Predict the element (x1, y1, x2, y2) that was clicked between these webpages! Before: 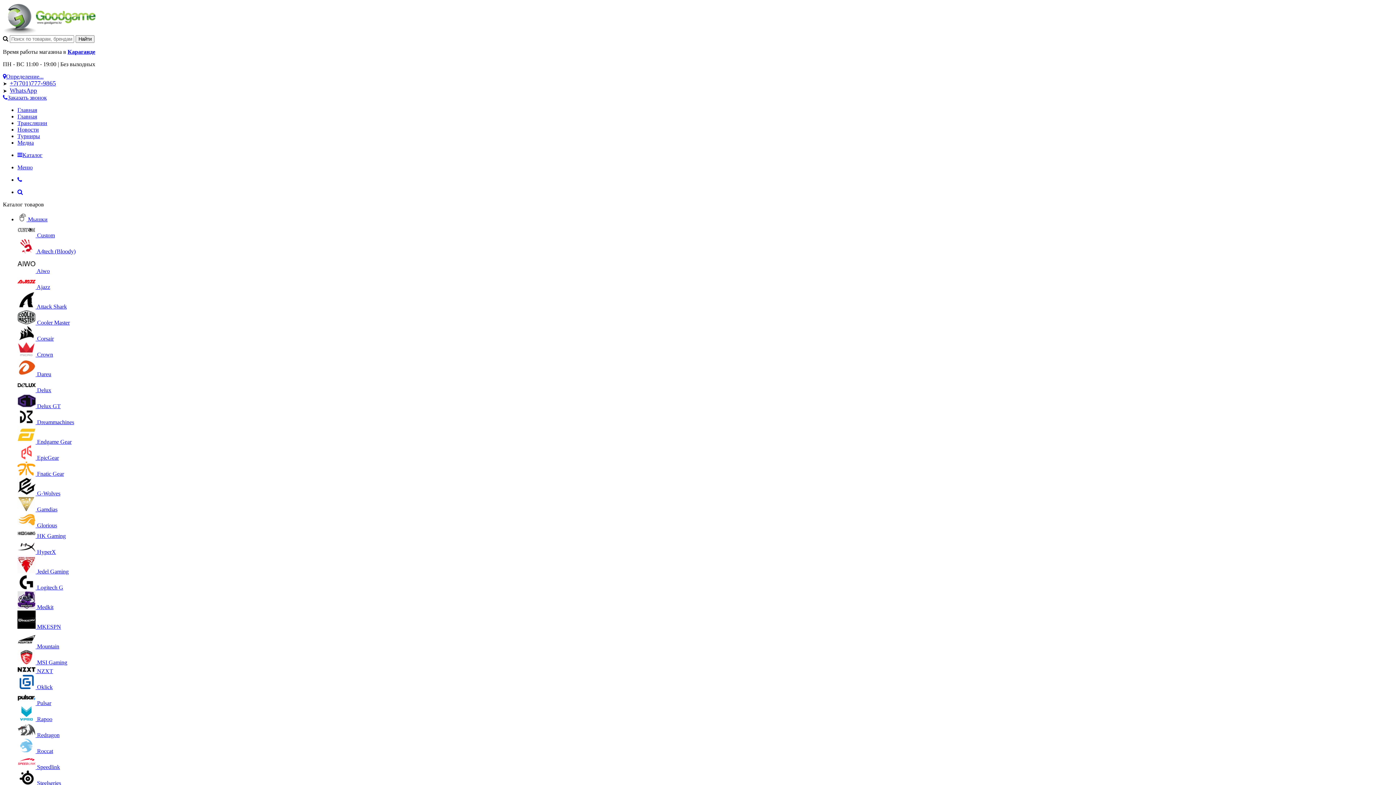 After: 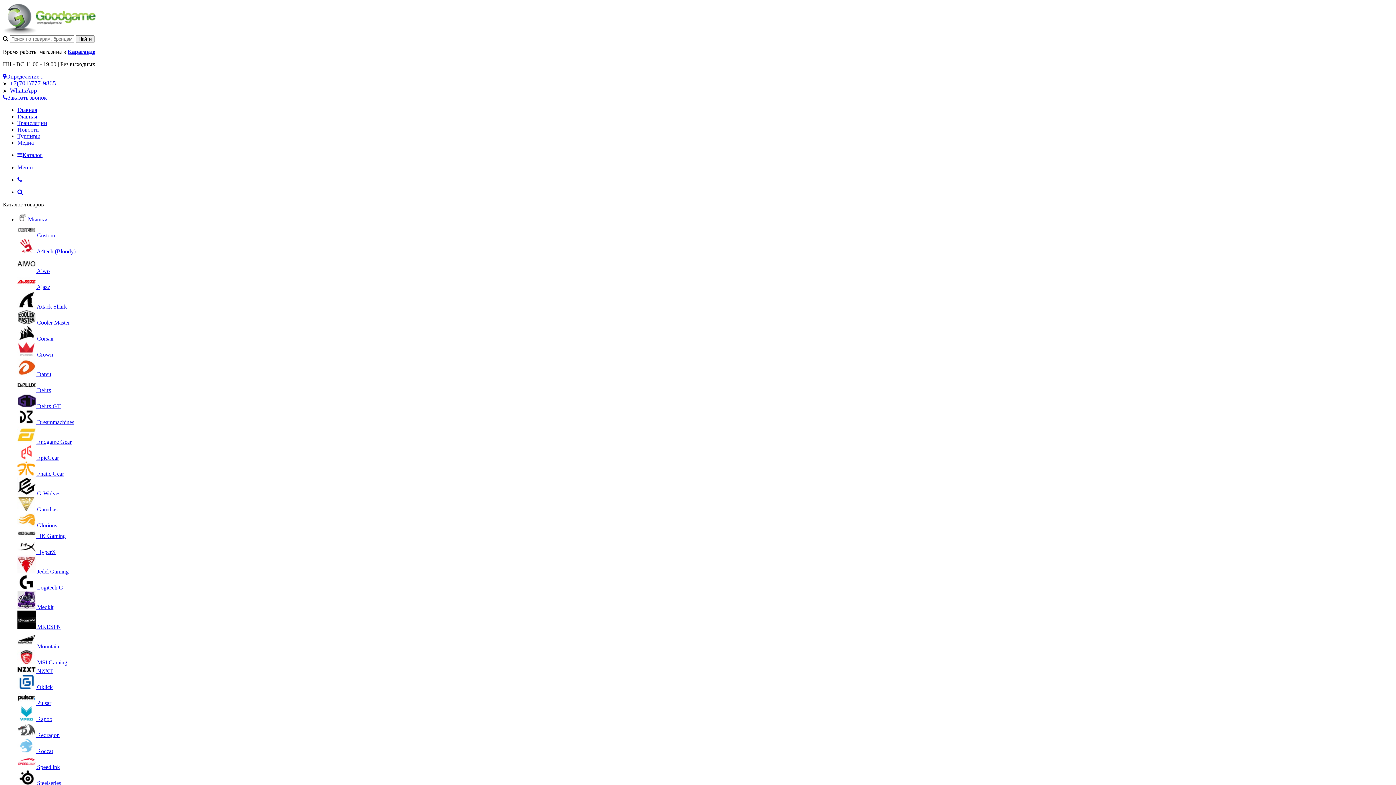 Action: bbox: (17, 522, 57, 528) label:  Glorious